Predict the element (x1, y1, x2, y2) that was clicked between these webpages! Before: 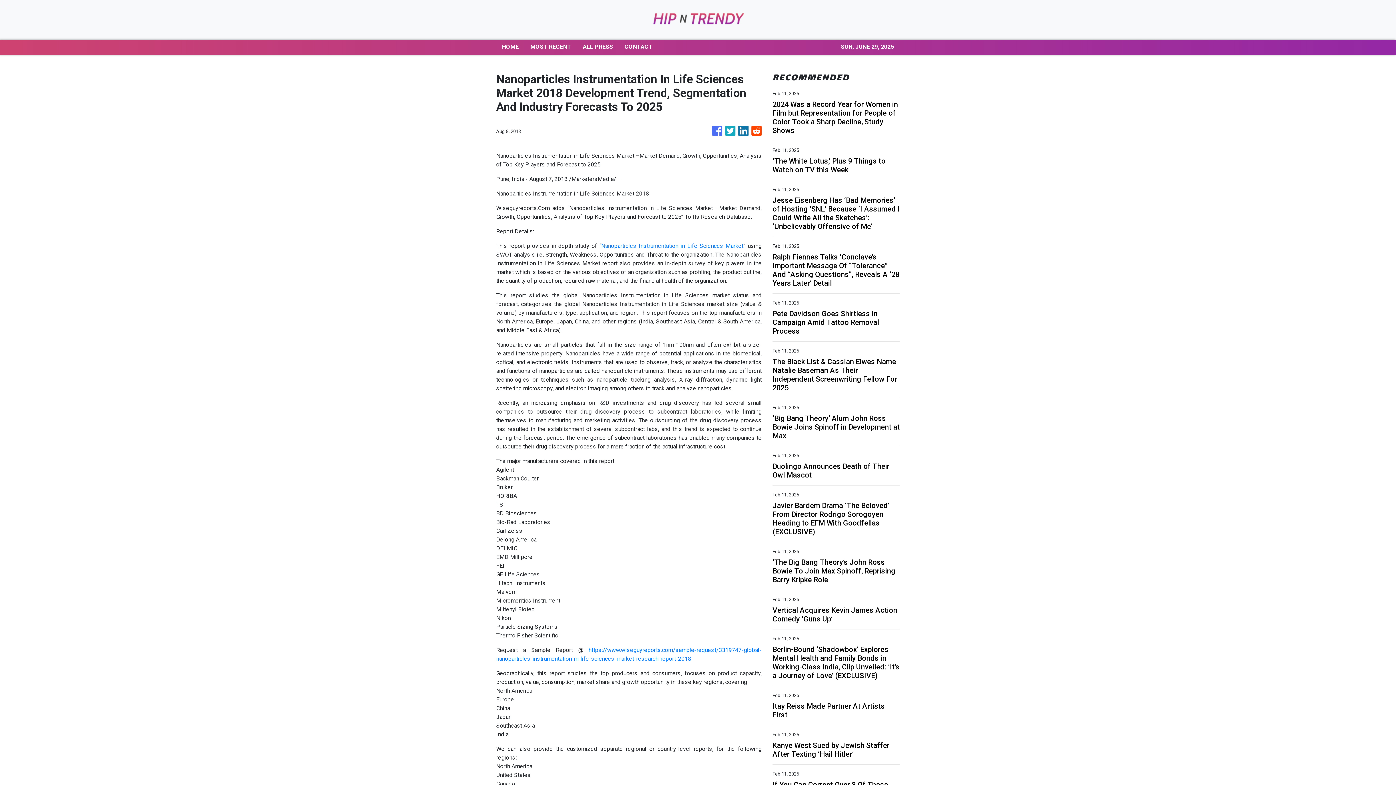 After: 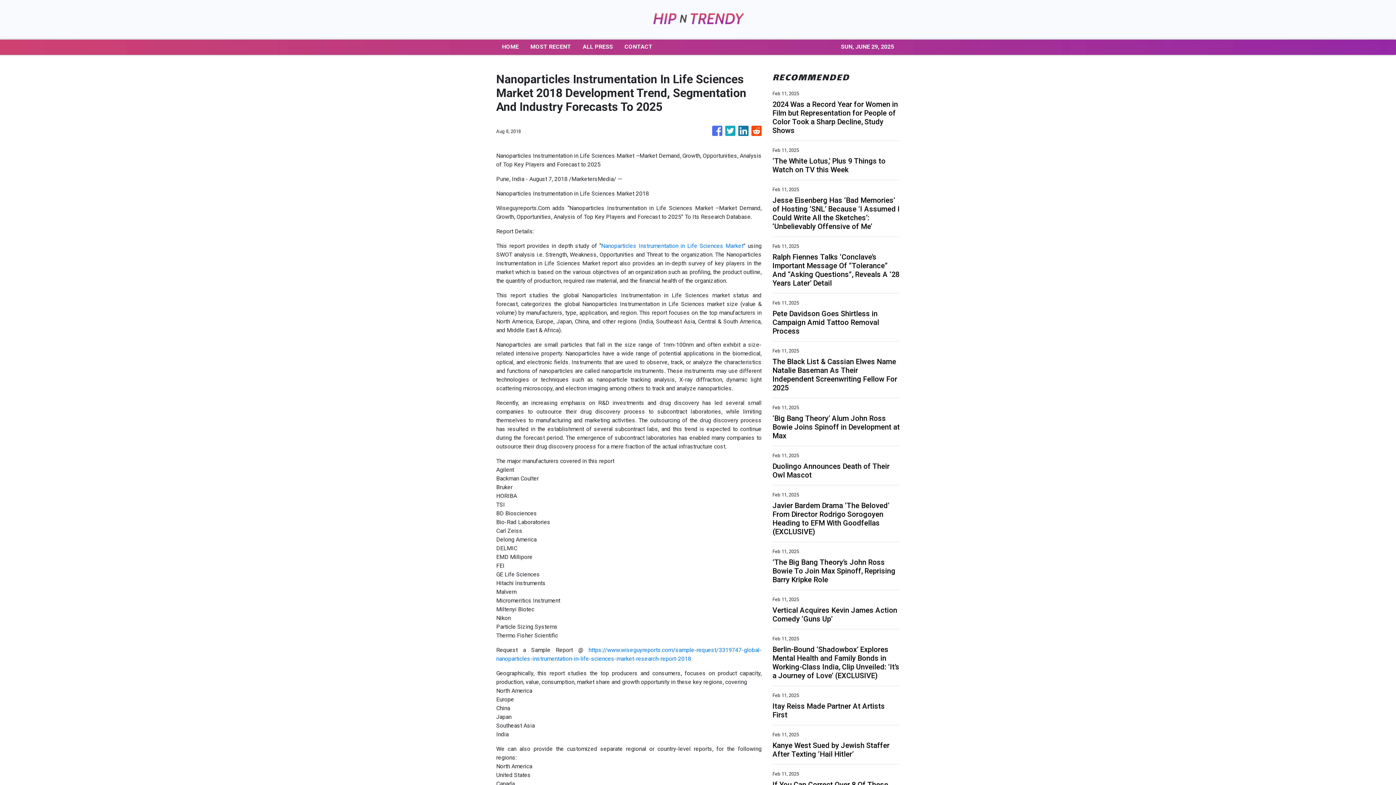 Action: bbox: (725, 122, 735, 140)